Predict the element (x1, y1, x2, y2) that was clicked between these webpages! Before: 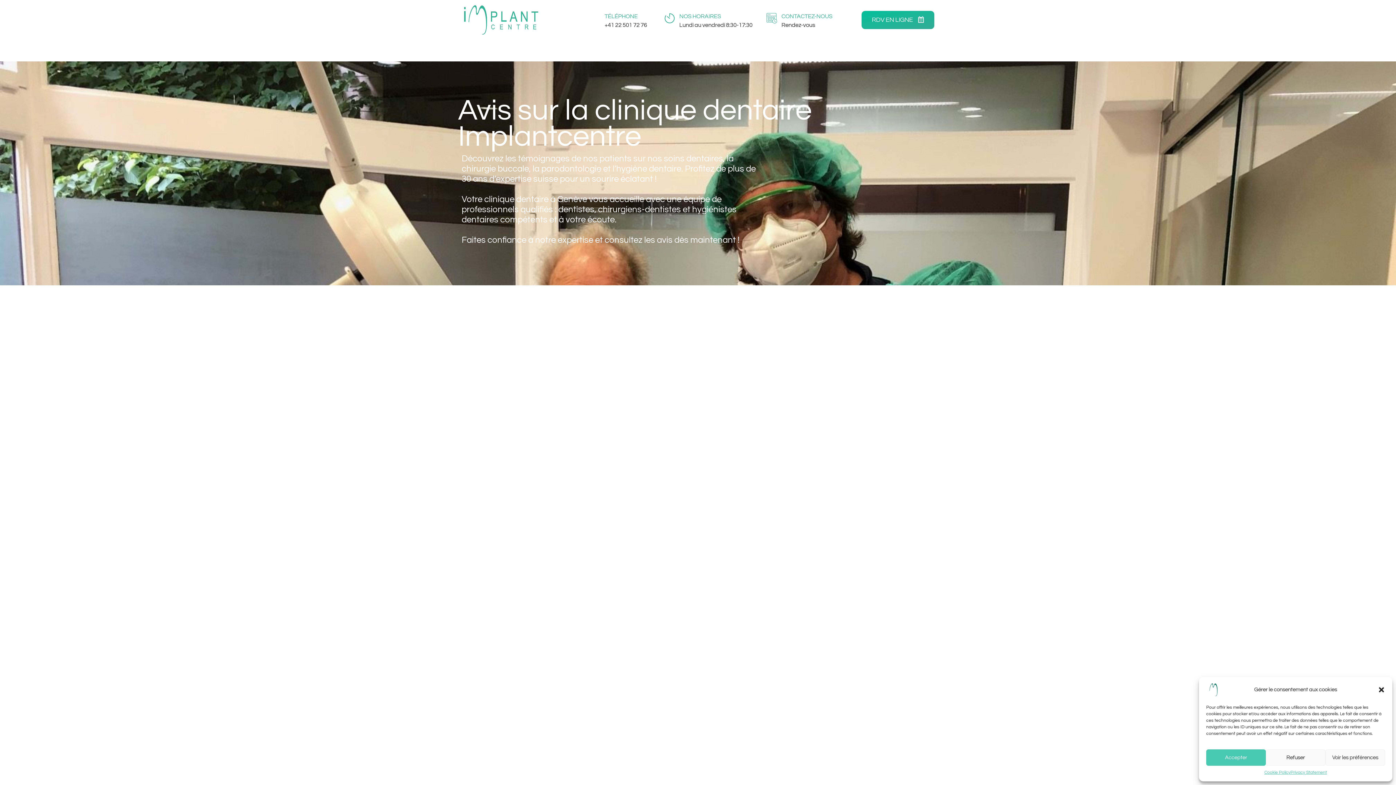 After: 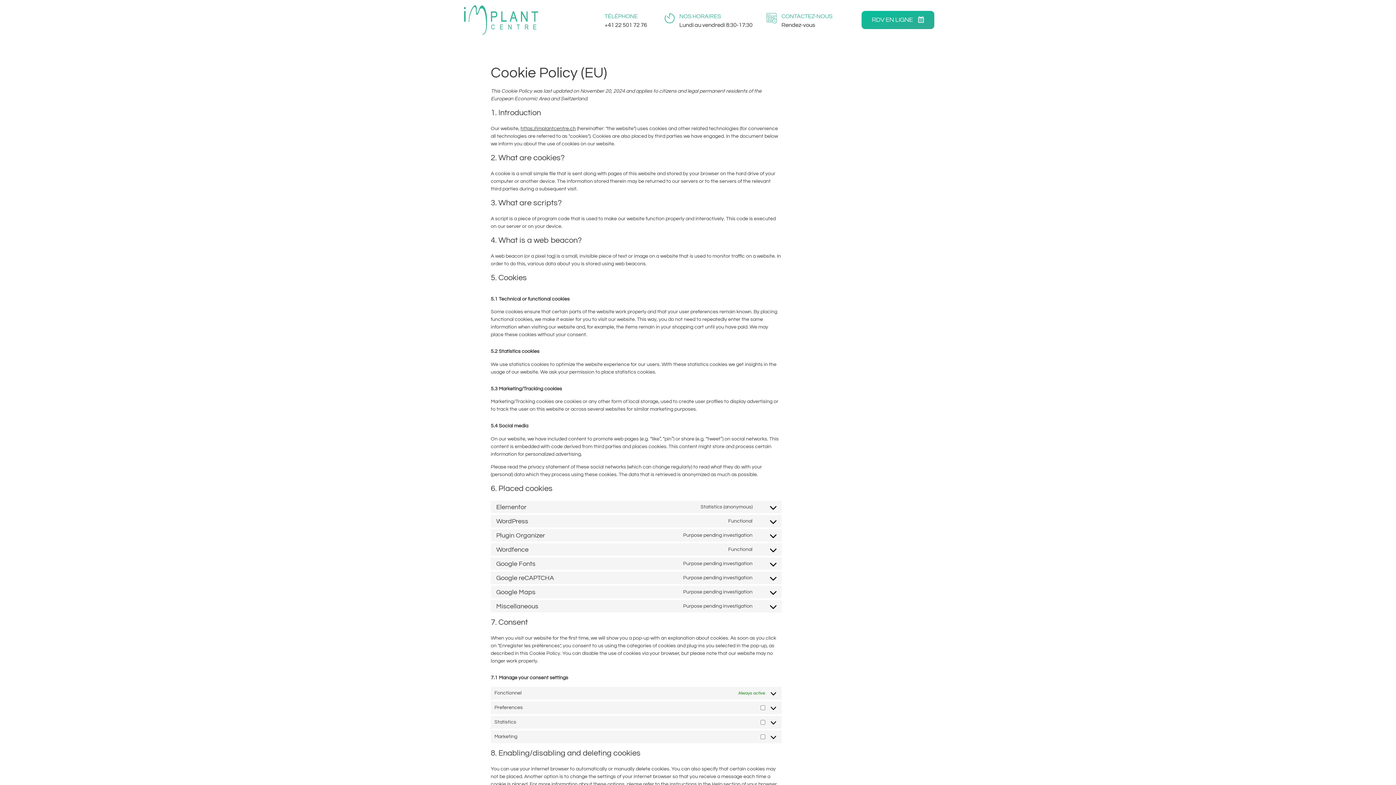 Action: label: Cookie Policy bbox: (1264, 769, 1290, 776)